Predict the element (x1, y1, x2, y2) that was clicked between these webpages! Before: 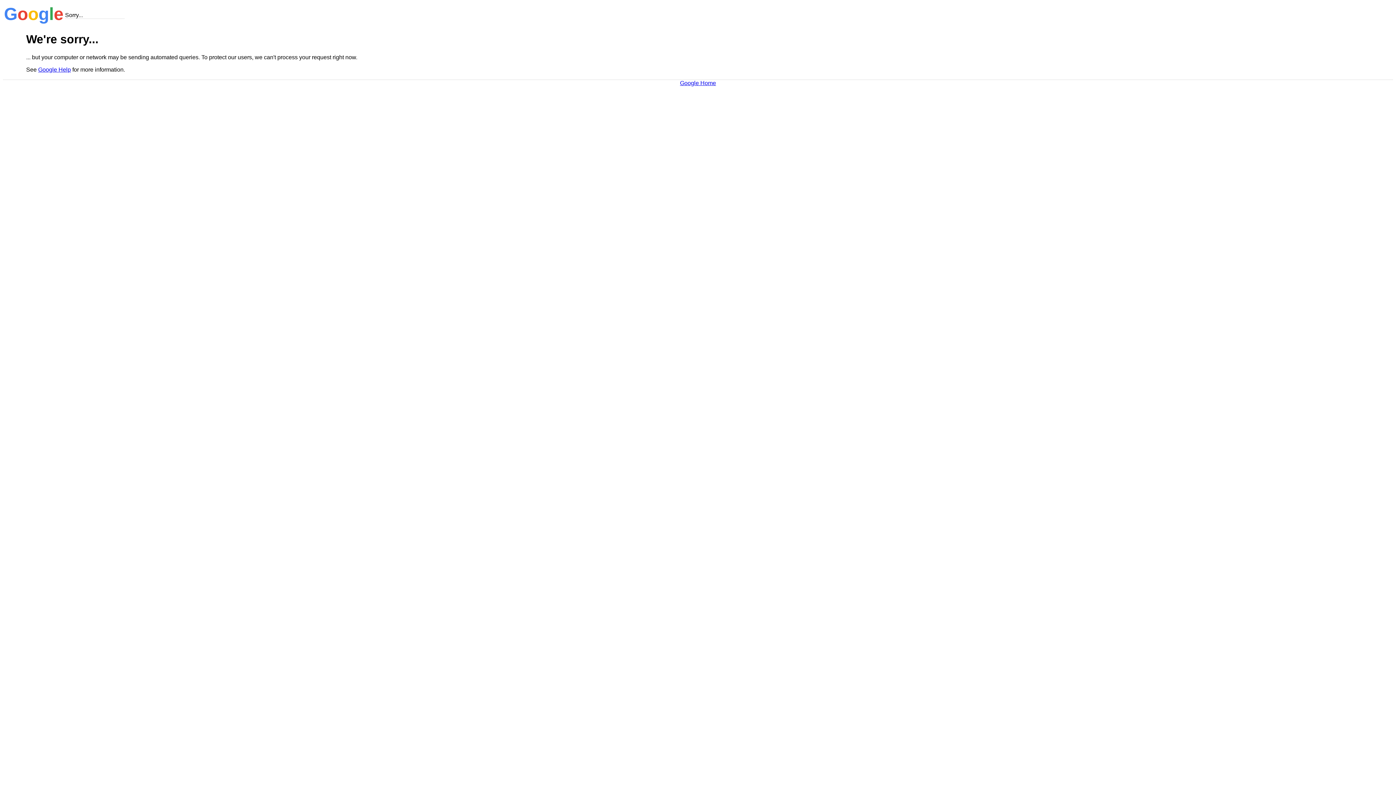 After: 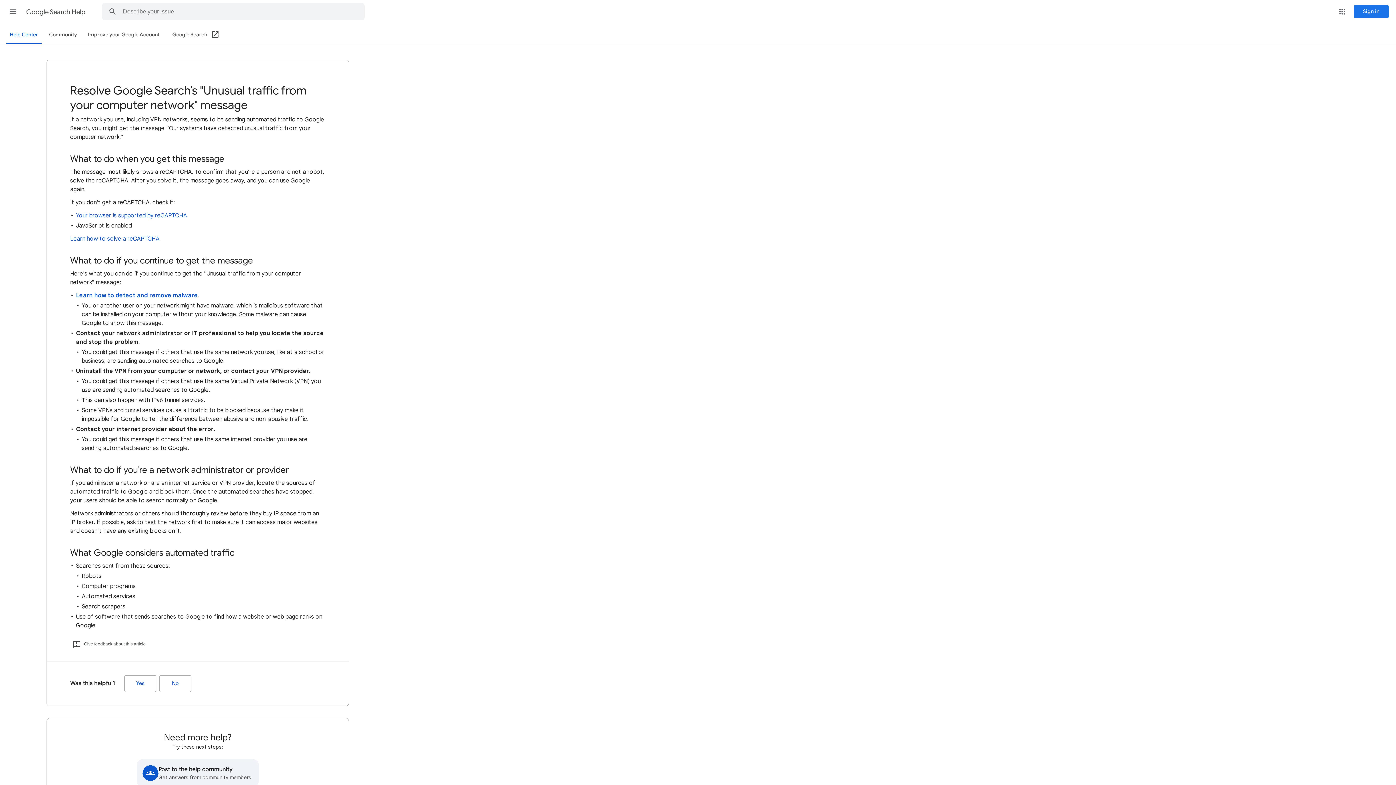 Action: bbox: (38, 66, 70, 72) label: Google Help